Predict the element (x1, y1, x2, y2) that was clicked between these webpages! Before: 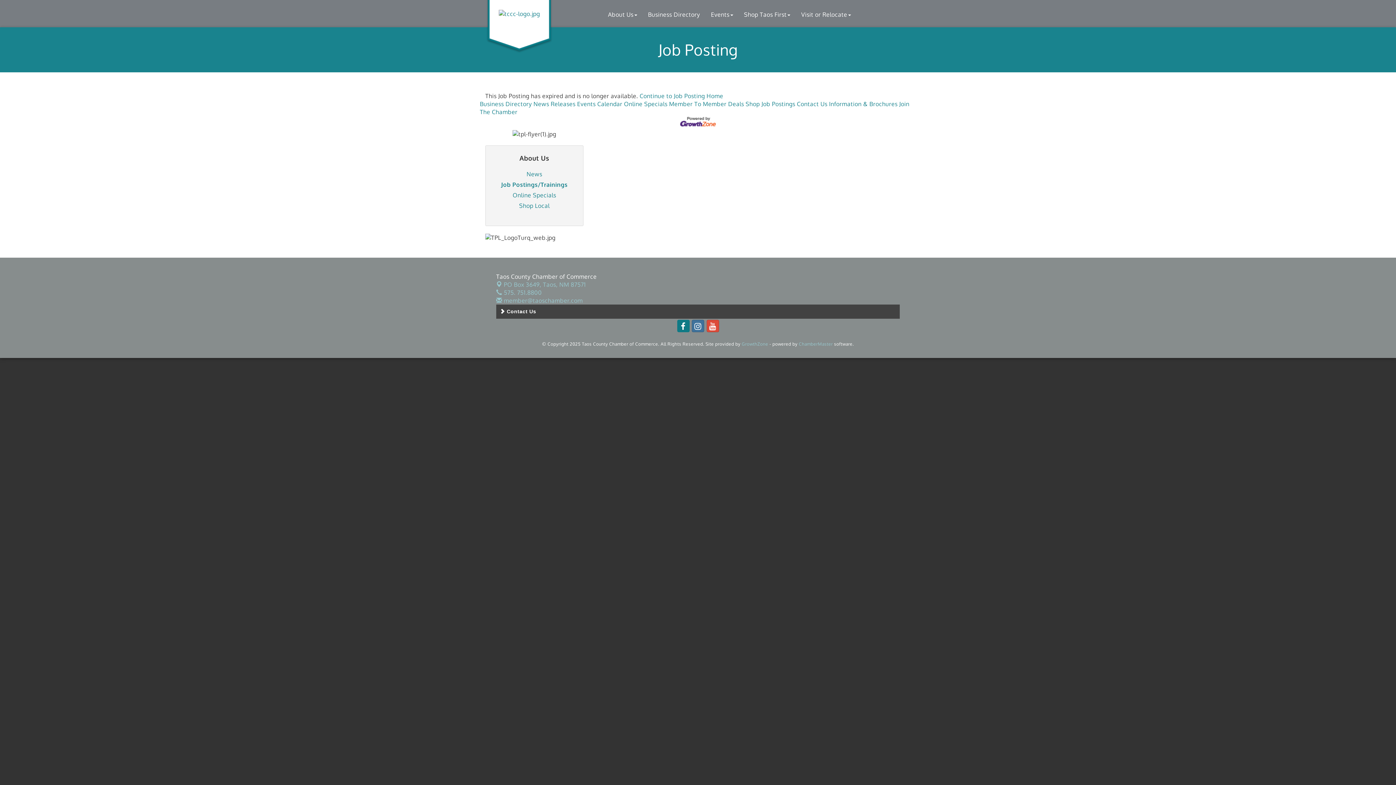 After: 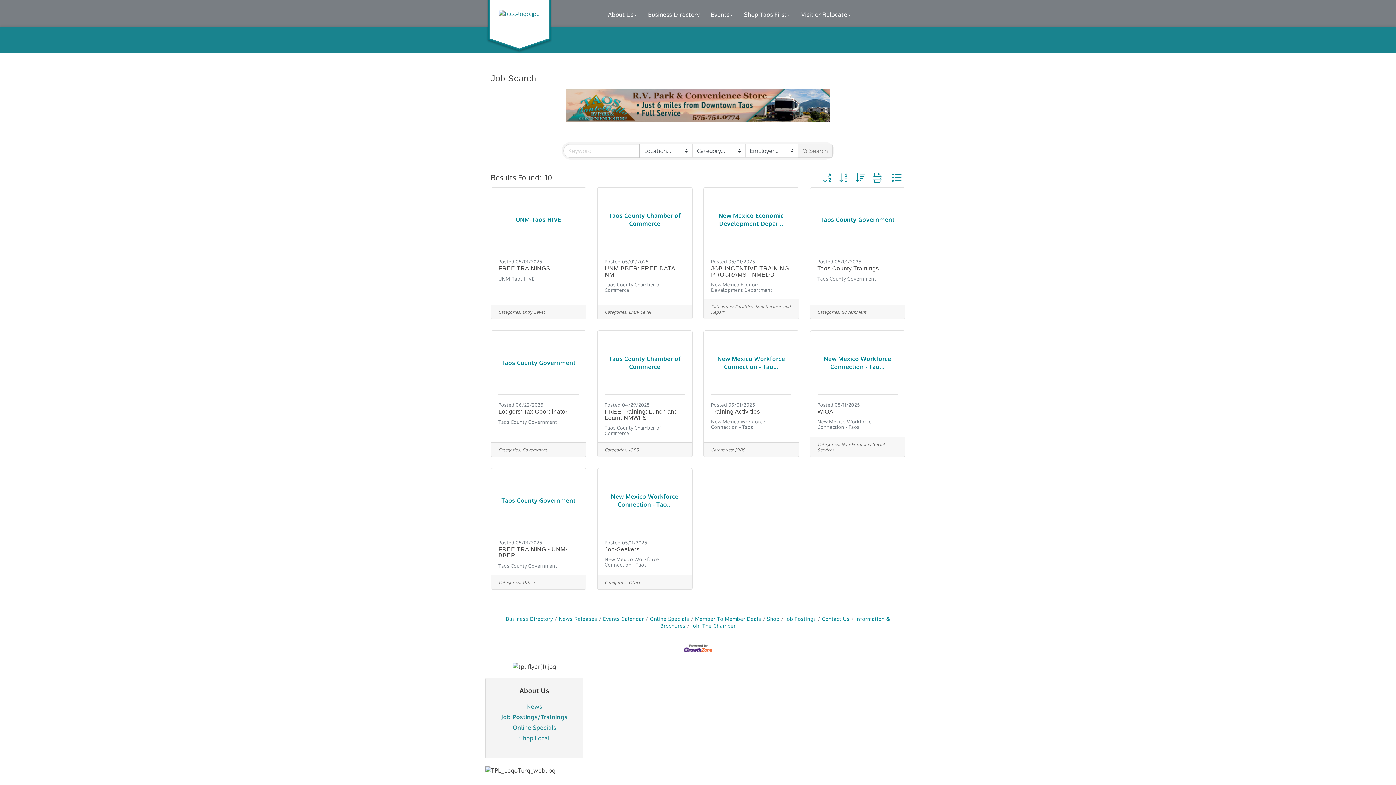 Action: bbox: (761, 100, 795, 107) label: Job Postings